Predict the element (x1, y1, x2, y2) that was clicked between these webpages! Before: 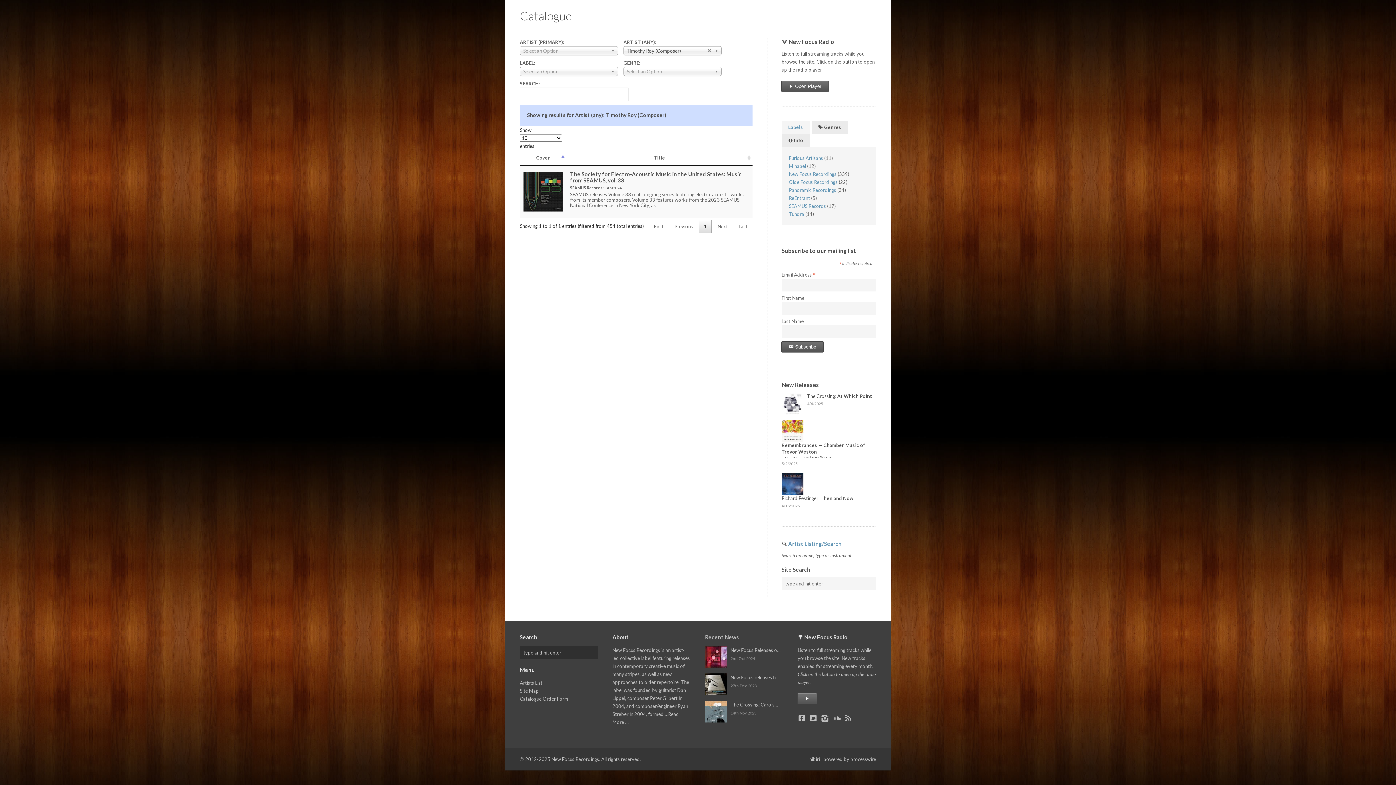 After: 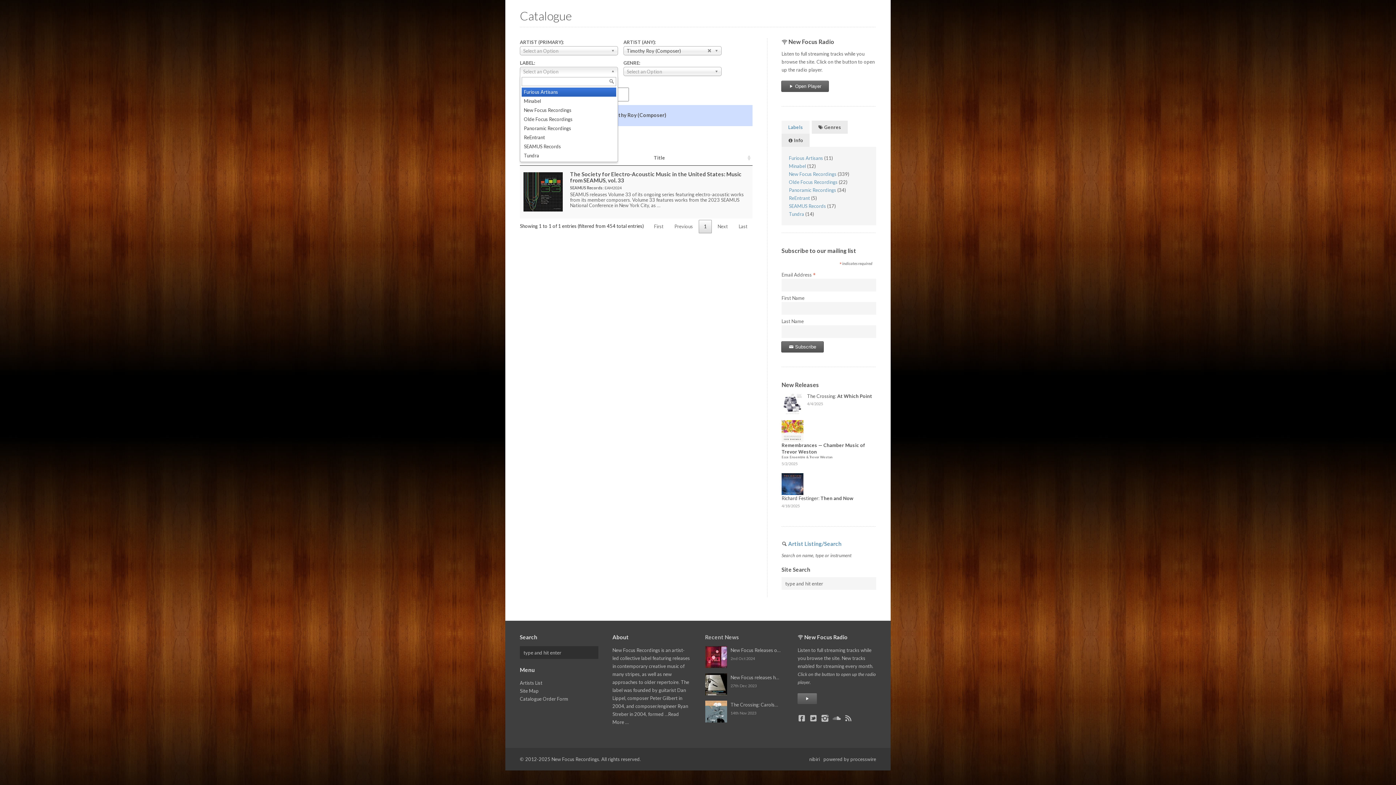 Action: bbox: (520, 67, 618, 76) label: Select an Option